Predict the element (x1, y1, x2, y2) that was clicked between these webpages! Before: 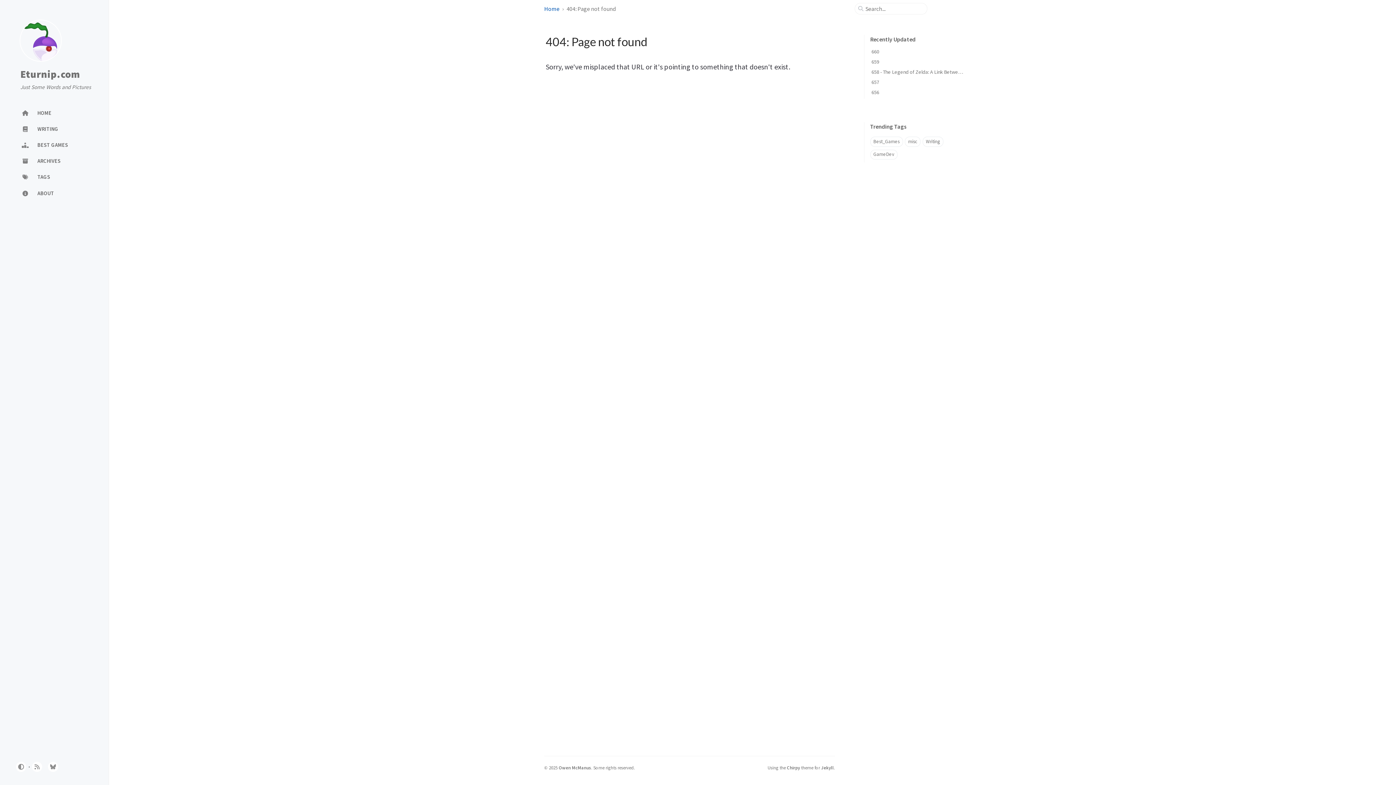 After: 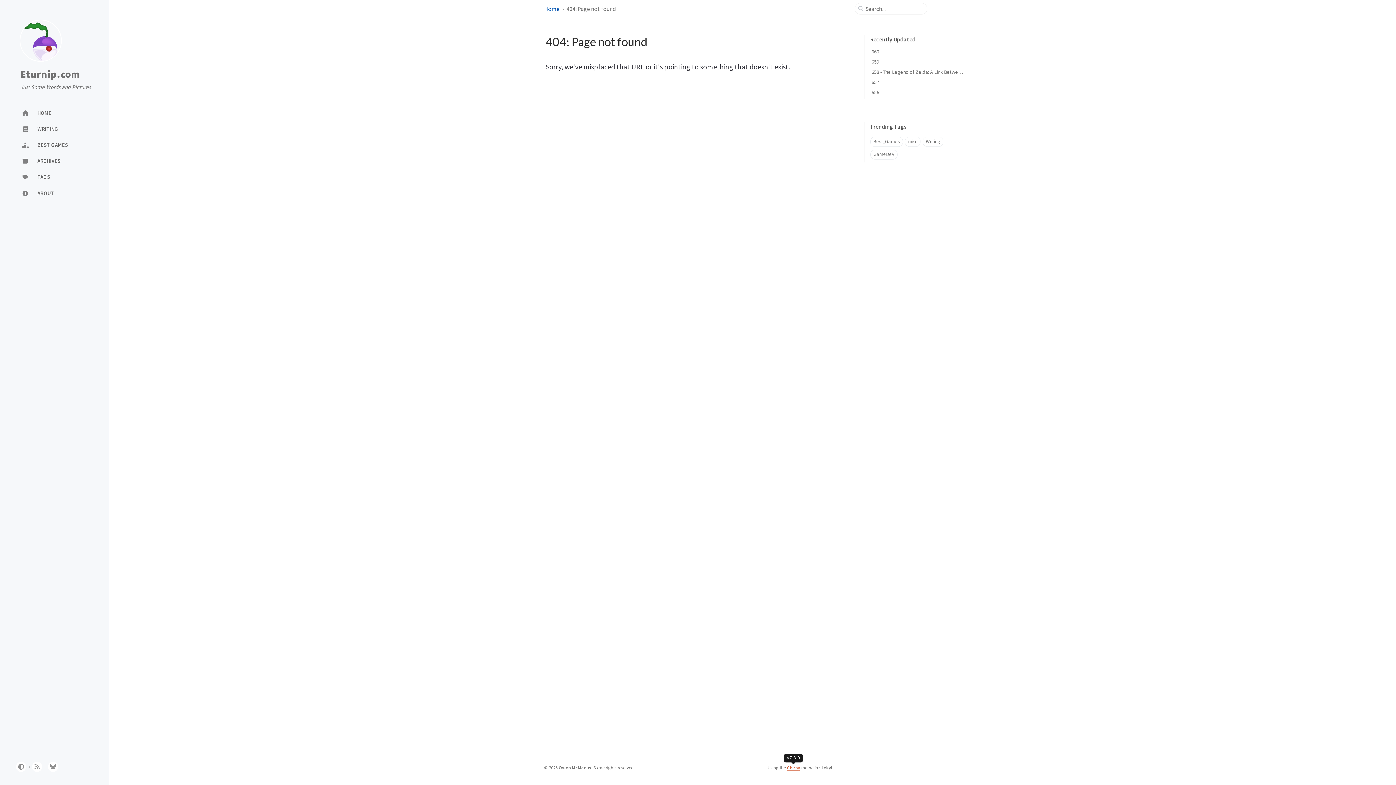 Action: bbox: (787, 765, 800, 770) label: Chirpy